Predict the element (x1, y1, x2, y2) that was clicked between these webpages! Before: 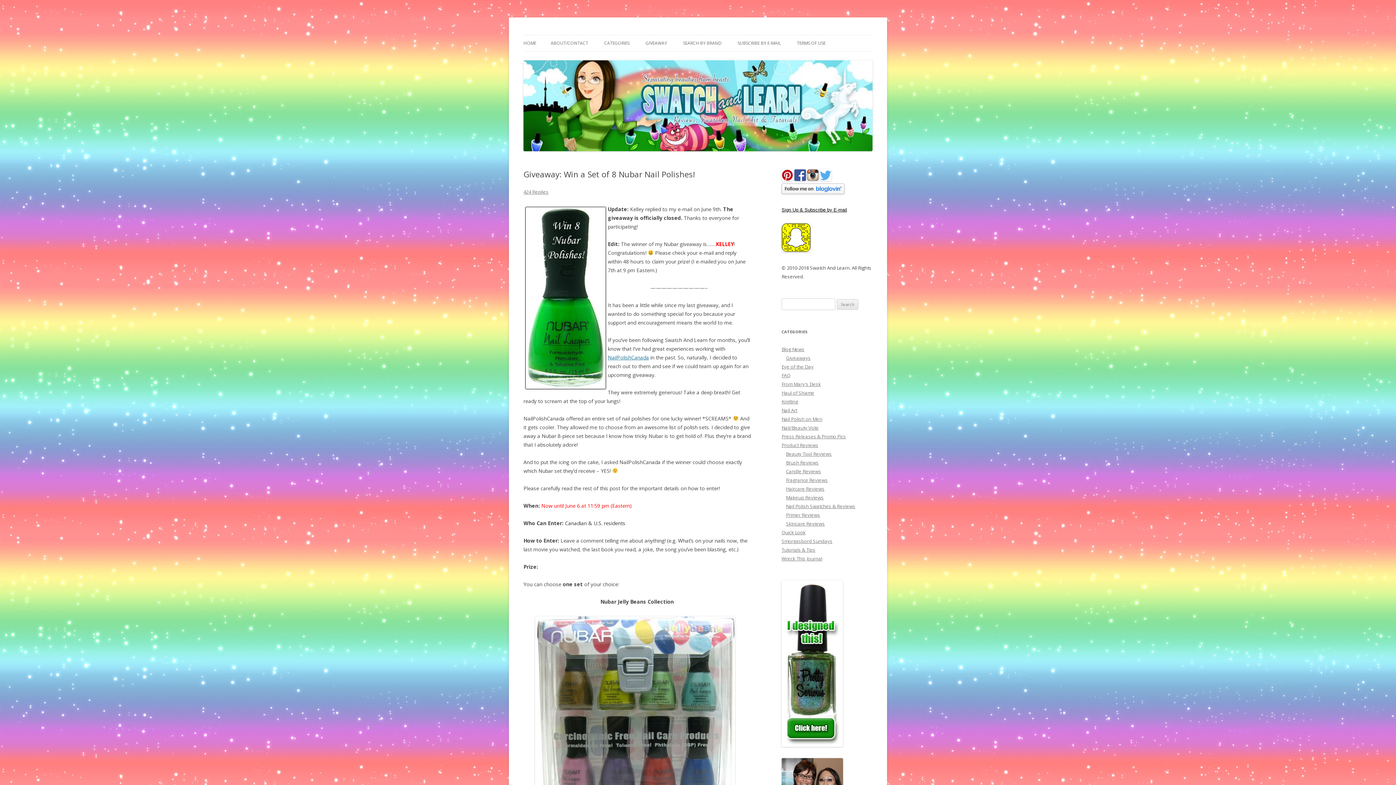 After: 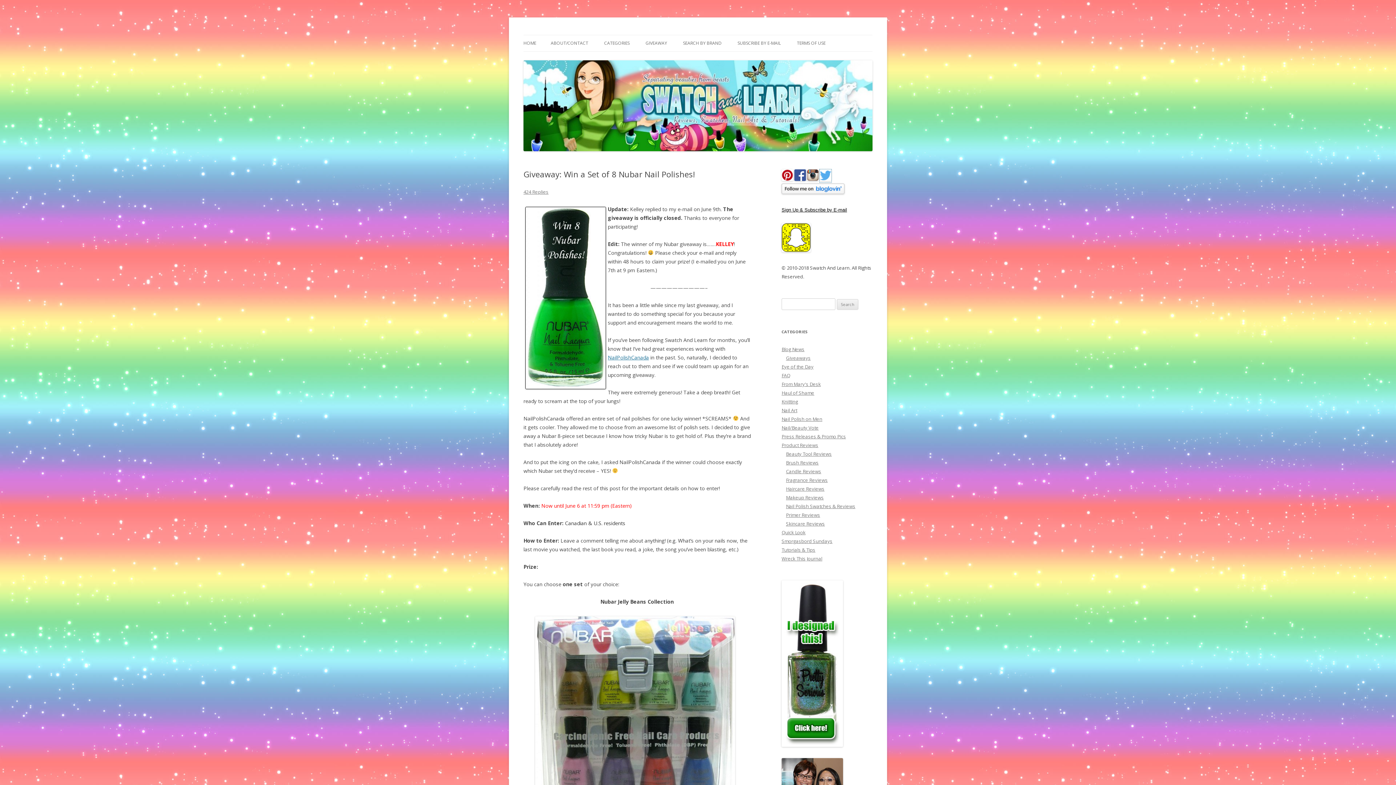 Action: bbox: (820, 176, 831, 182)